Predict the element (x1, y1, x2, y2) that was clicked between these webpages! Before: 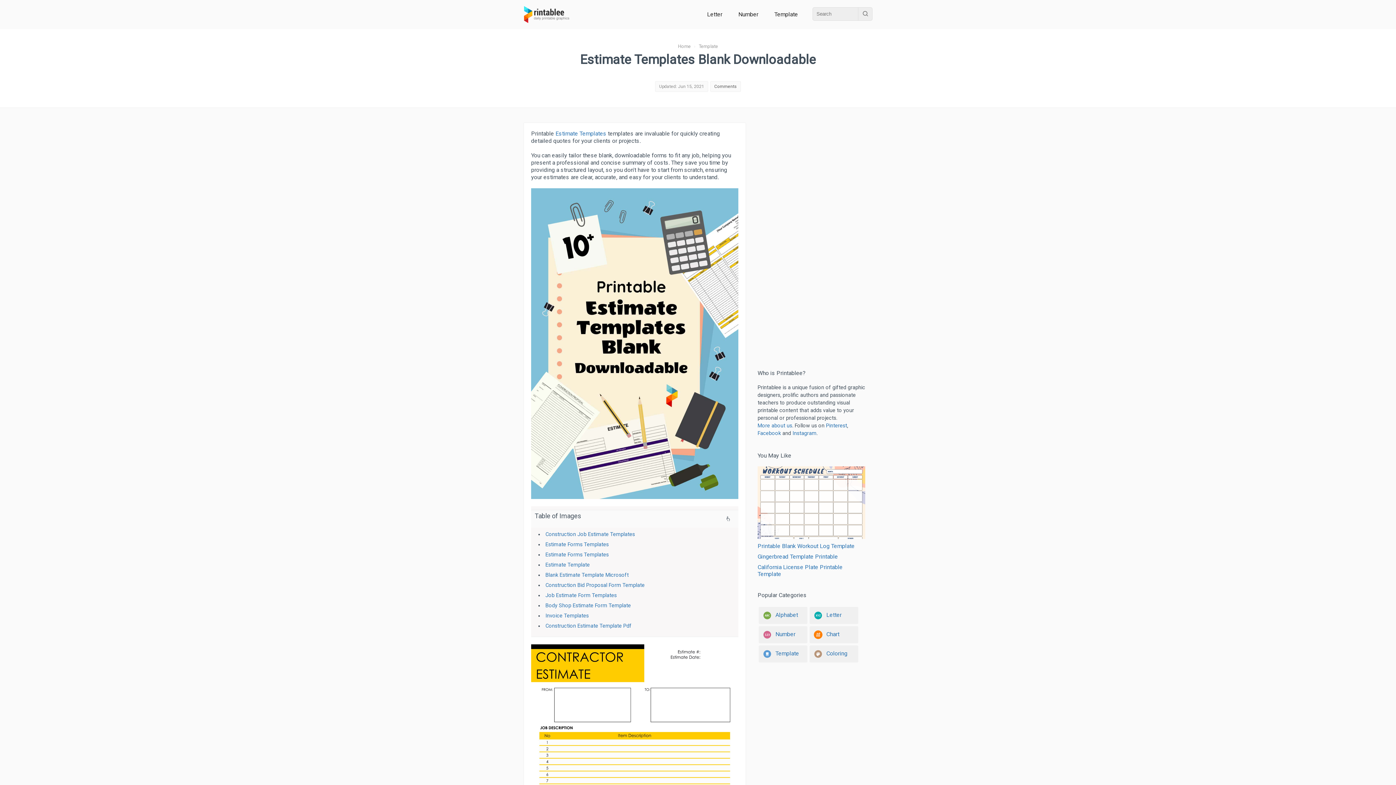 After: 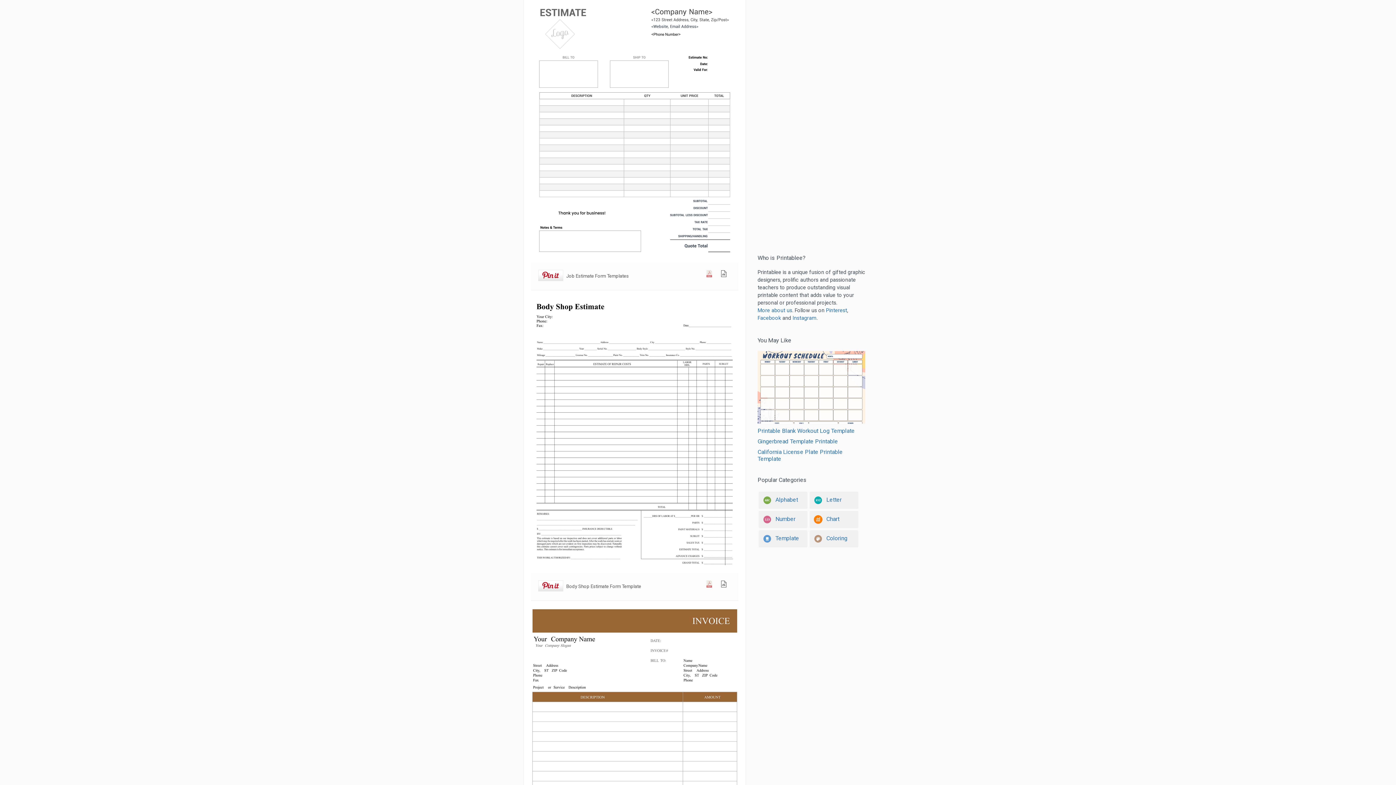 Action: bbox: (545, 592, 616, 598) label: Job Estimate Form Templates